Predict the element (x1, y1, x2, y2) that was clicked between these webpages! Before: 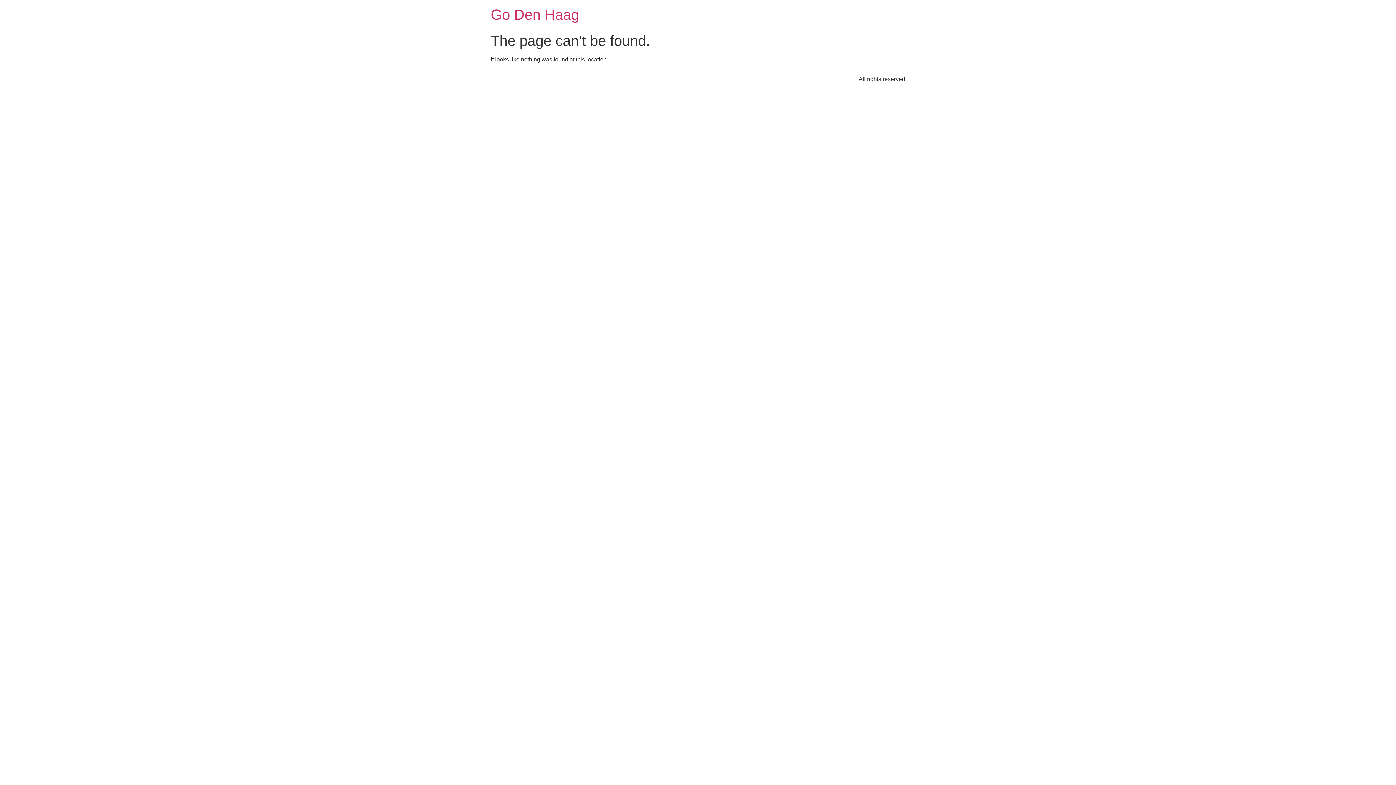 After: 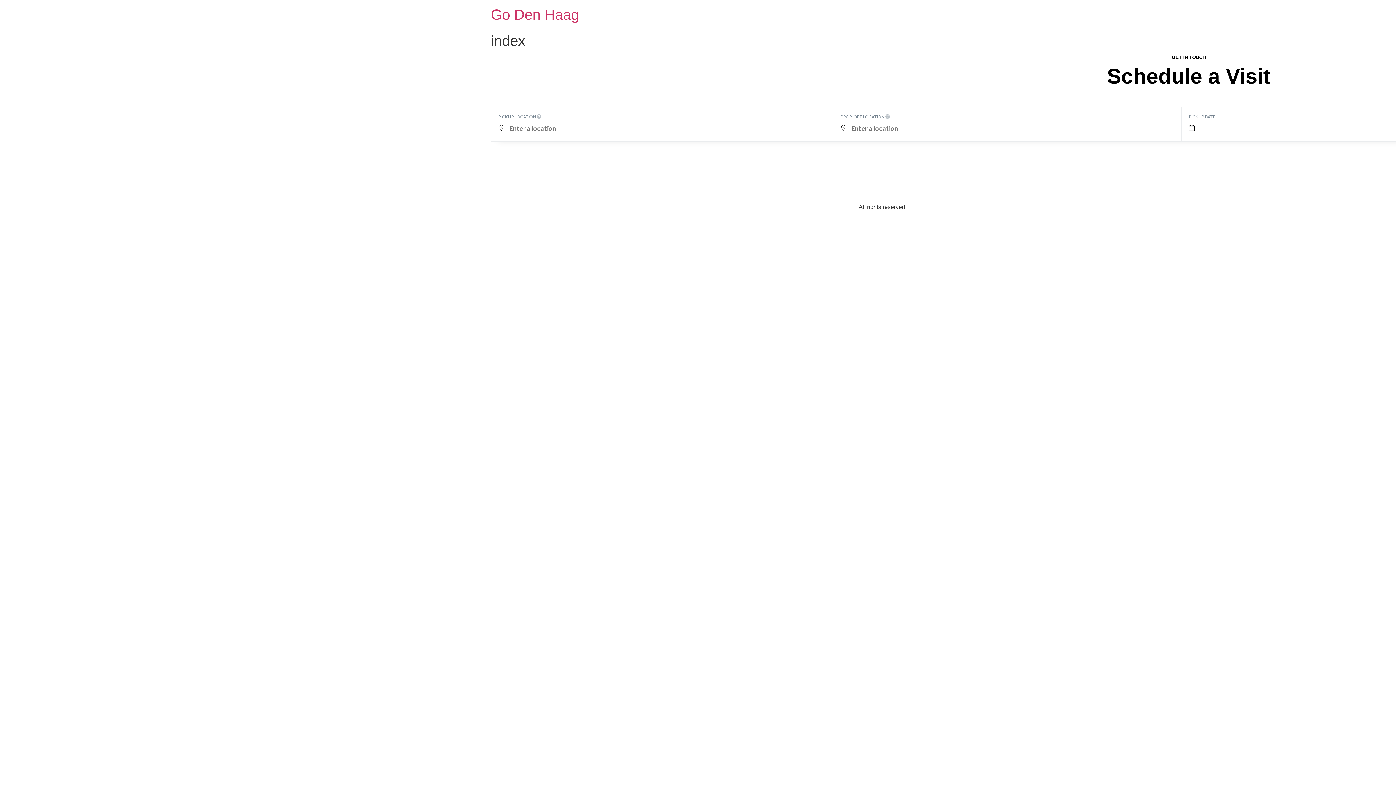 Action: label: Go Den Haag bbox: (490, 6, 579, 22)